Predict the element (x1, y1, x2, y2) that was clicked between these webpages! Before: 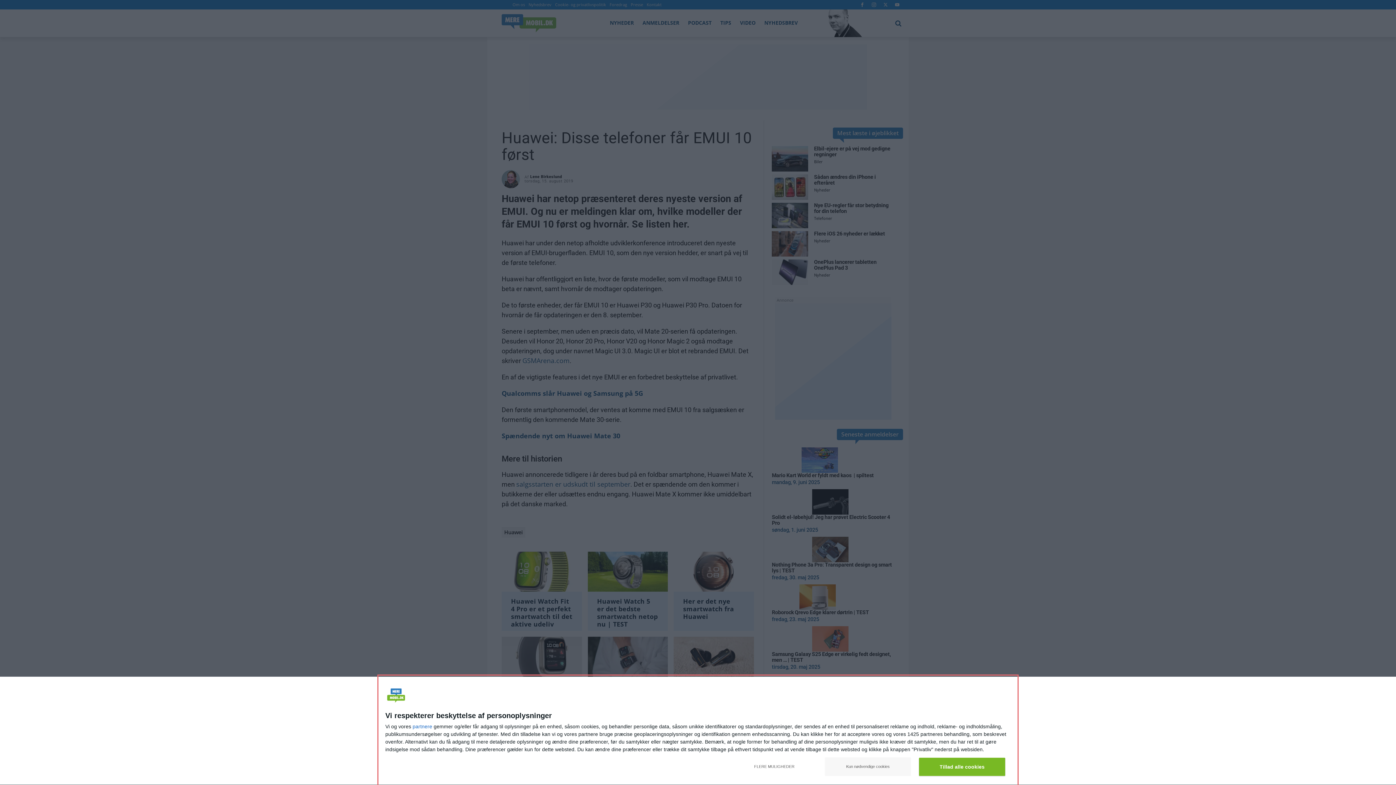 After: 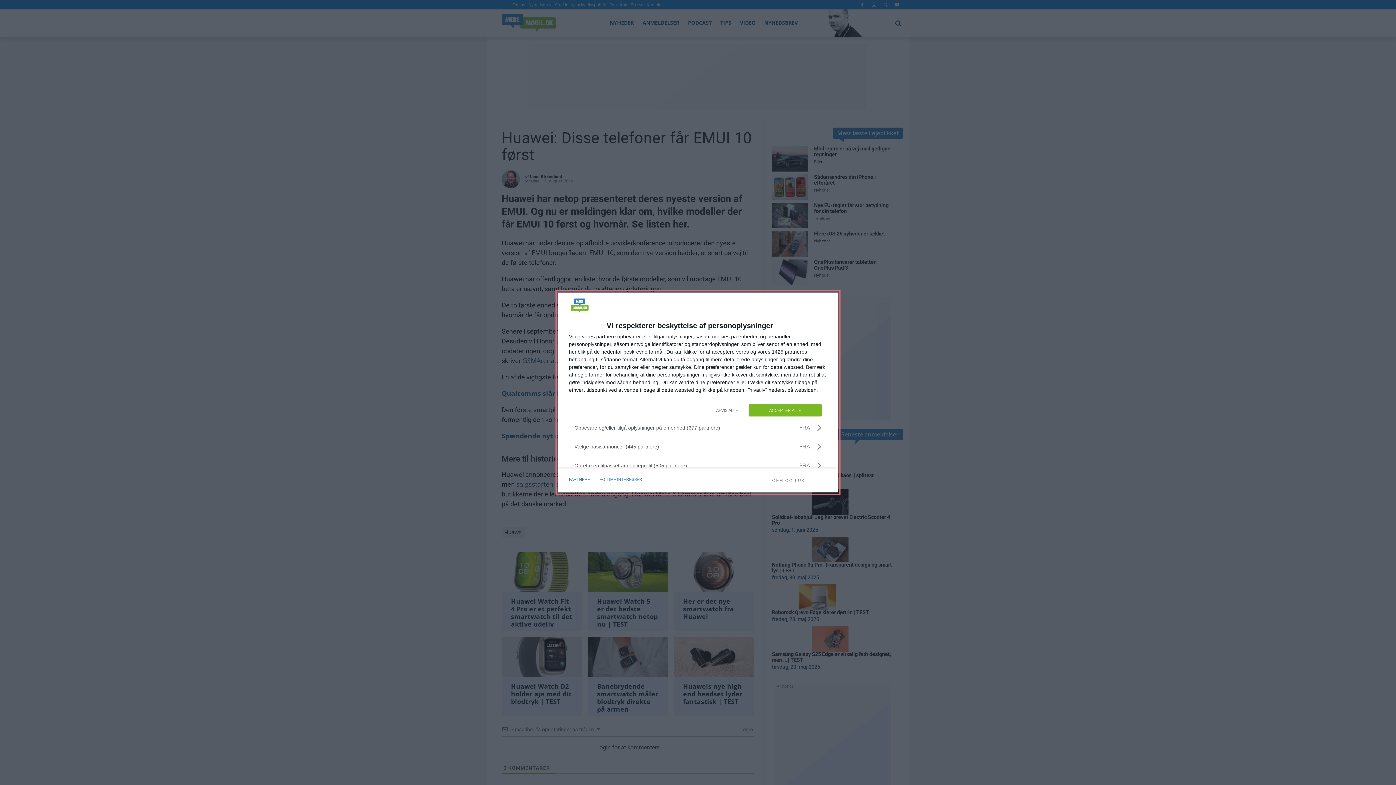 Action: bbox: (731, 757, 817, 776) label: FLERE MULIGHEDER